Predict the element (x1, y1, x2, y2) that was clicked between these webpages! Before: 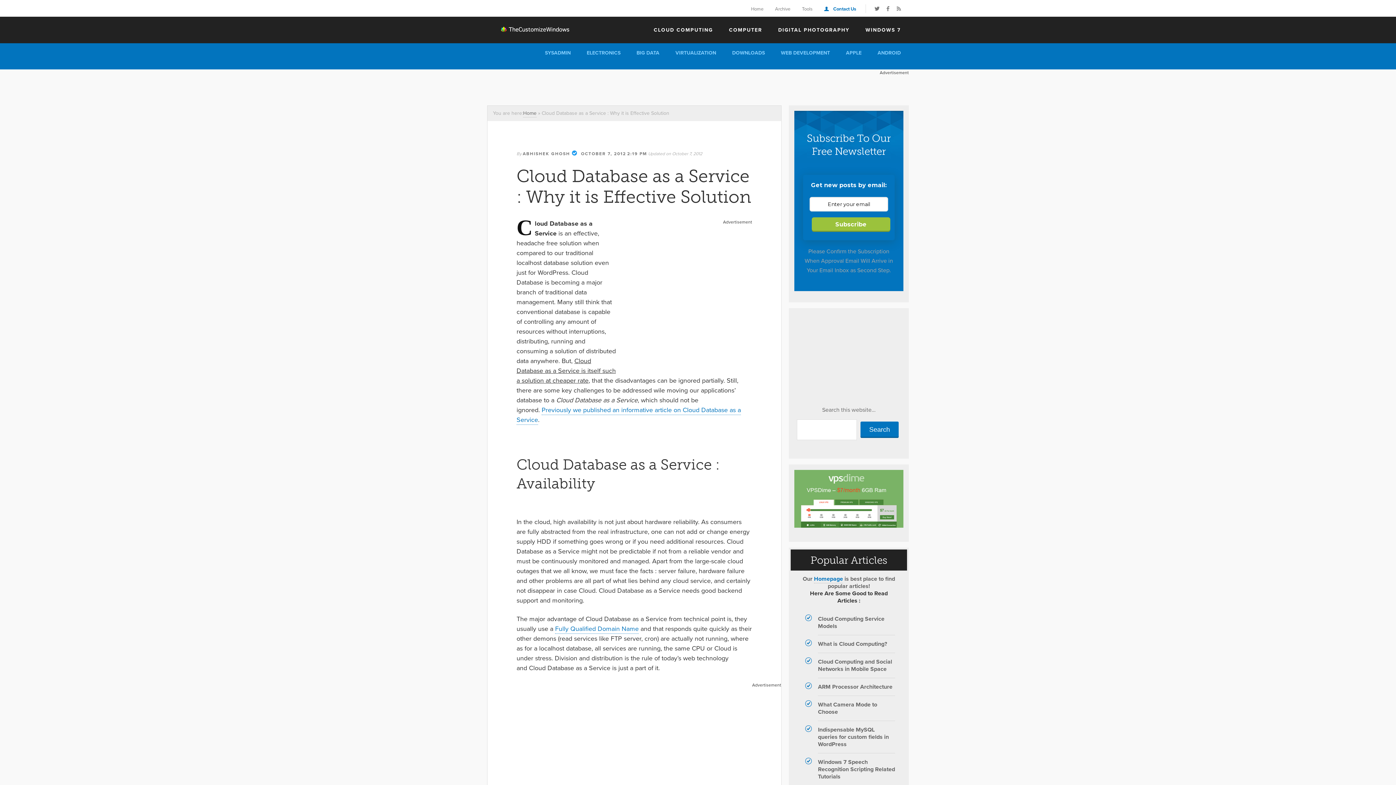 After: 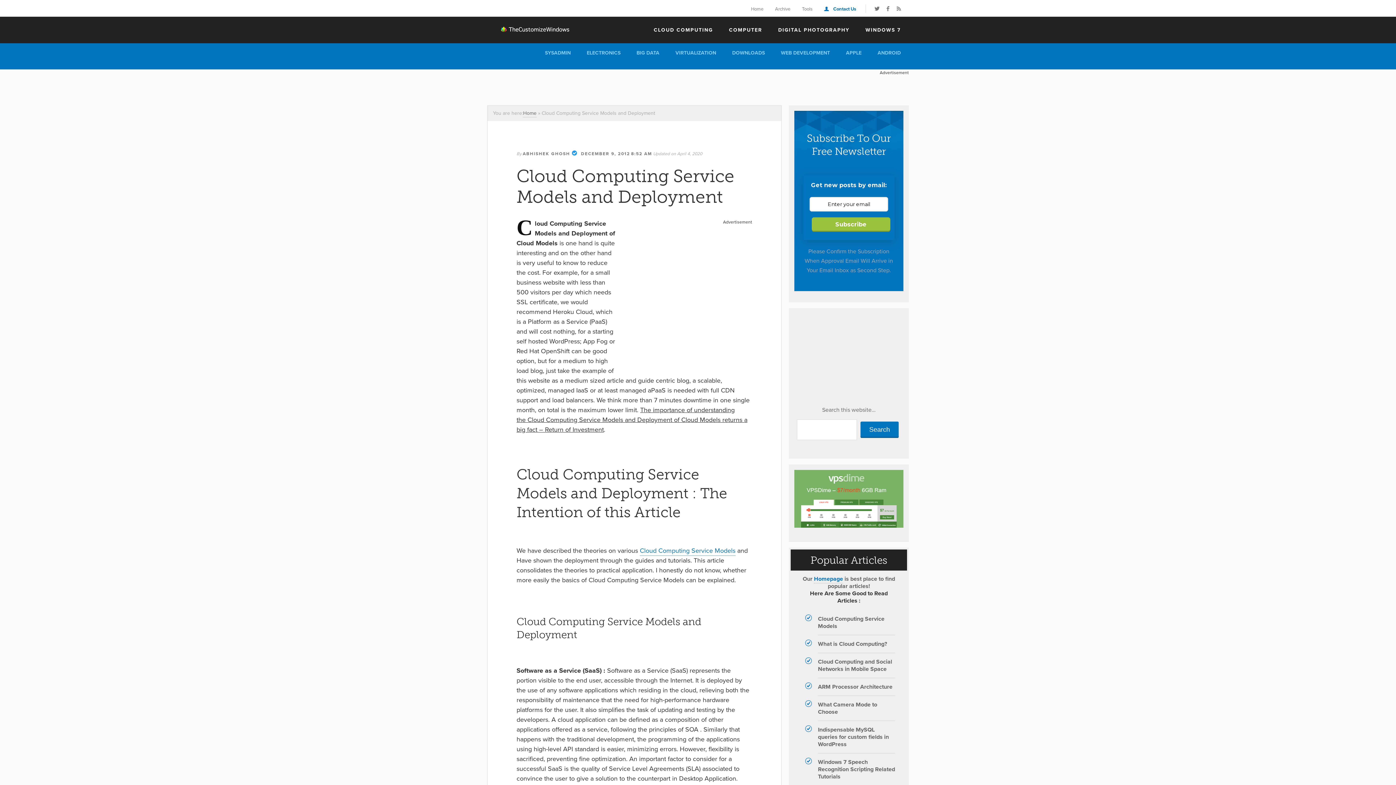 Action: label: Cloud Computing Service Models bbox: (818, 610, 895, 635)